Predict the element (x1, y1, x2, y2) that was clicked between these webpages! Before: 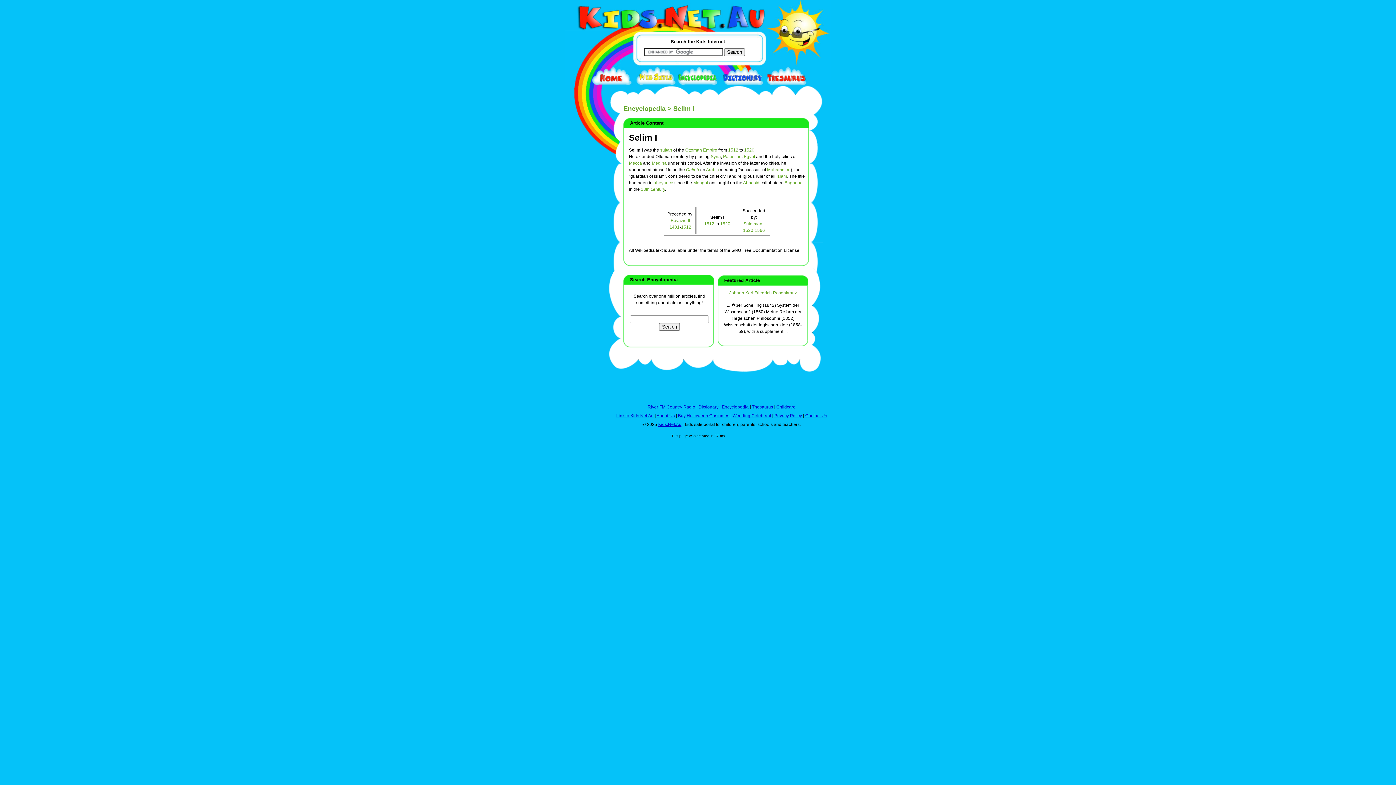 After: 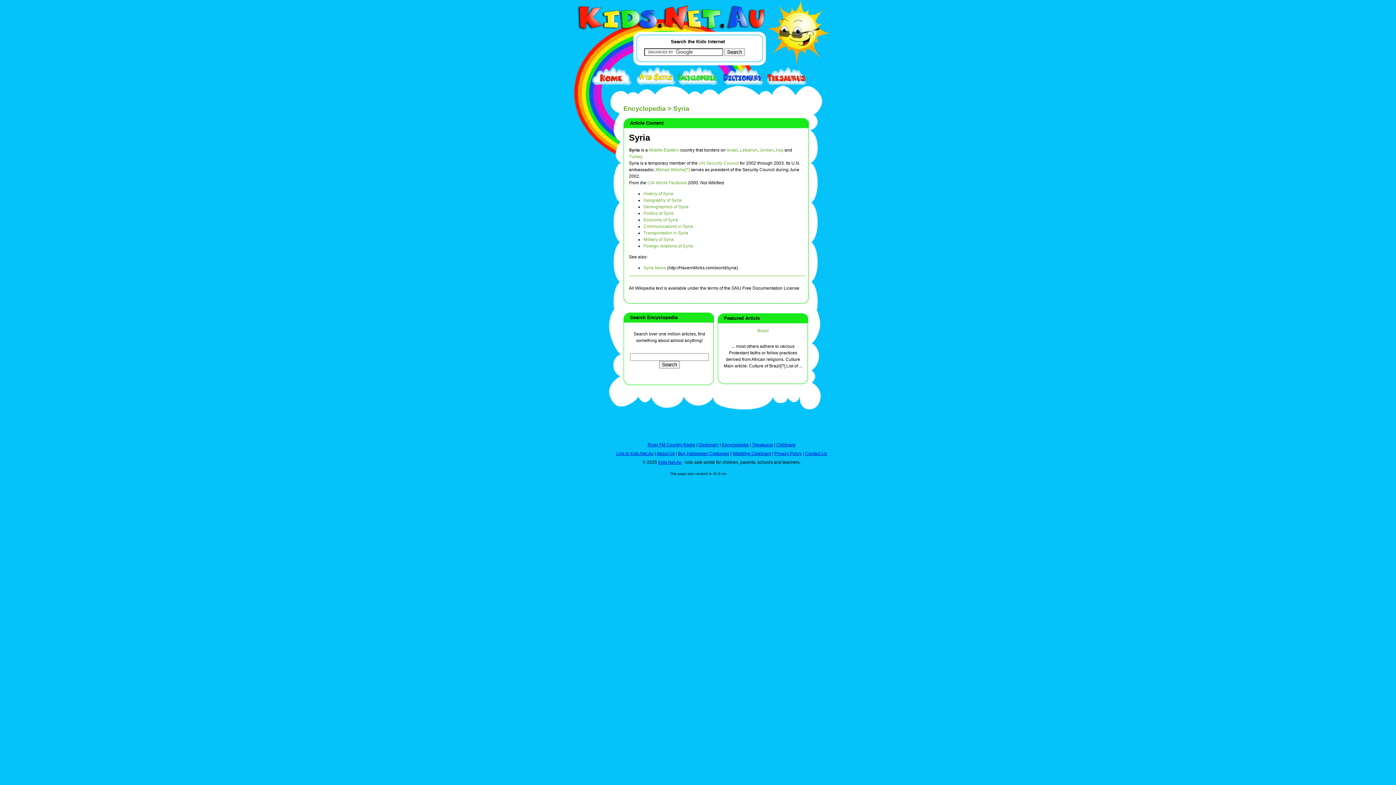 Action: bbox: (710, 154, 721, 159) label: Syria